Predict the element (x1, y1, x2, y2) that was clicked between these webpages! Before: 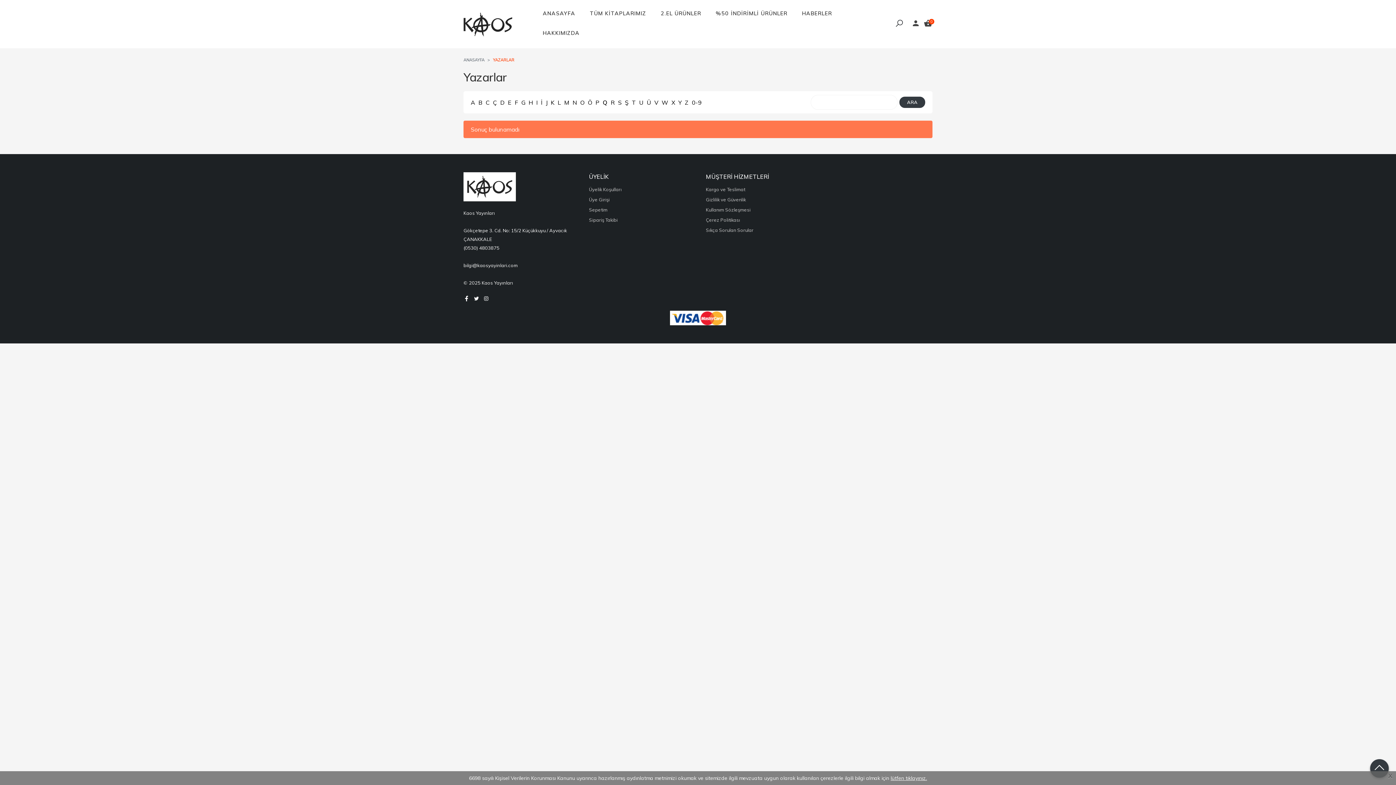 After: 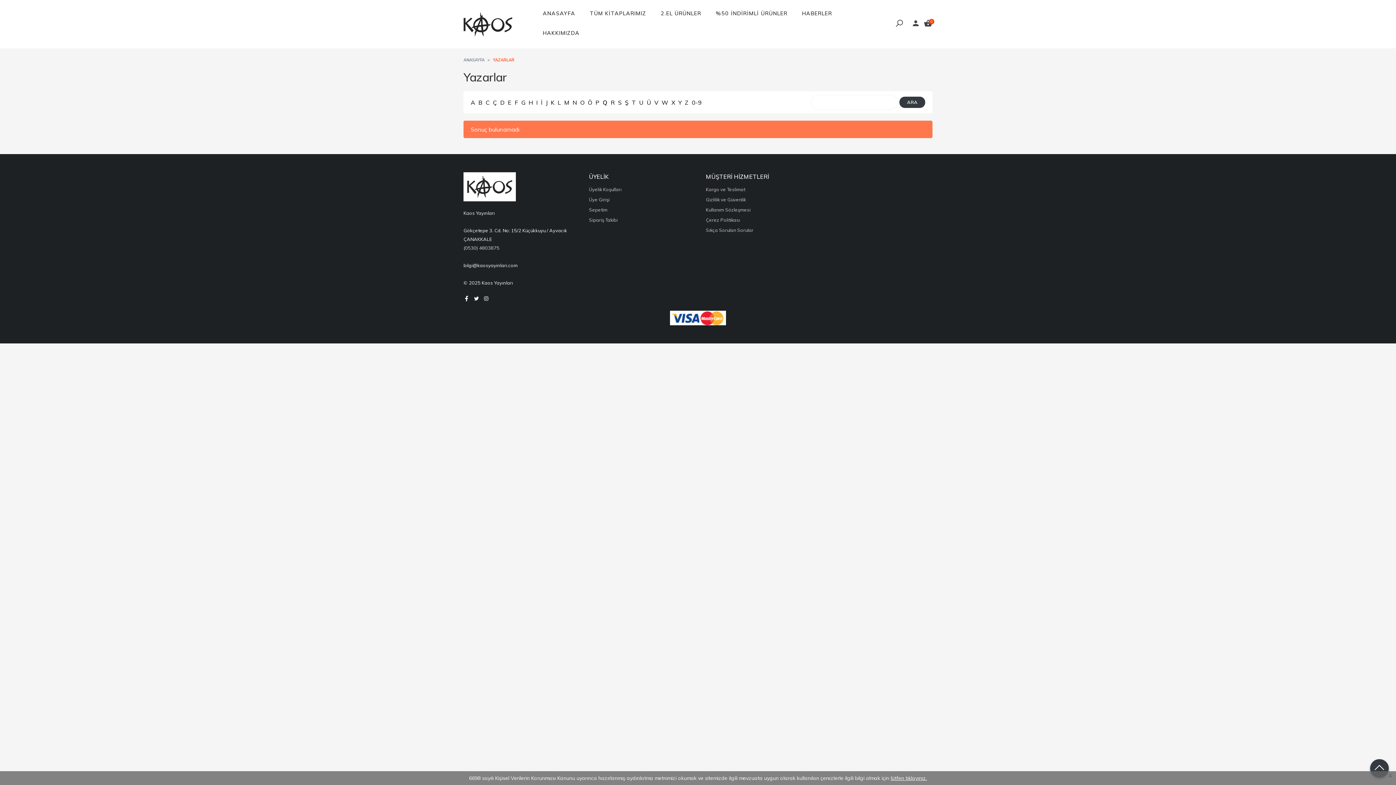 Action: label: (0530) 4803875 bbox: (463, 243, 578, 252)